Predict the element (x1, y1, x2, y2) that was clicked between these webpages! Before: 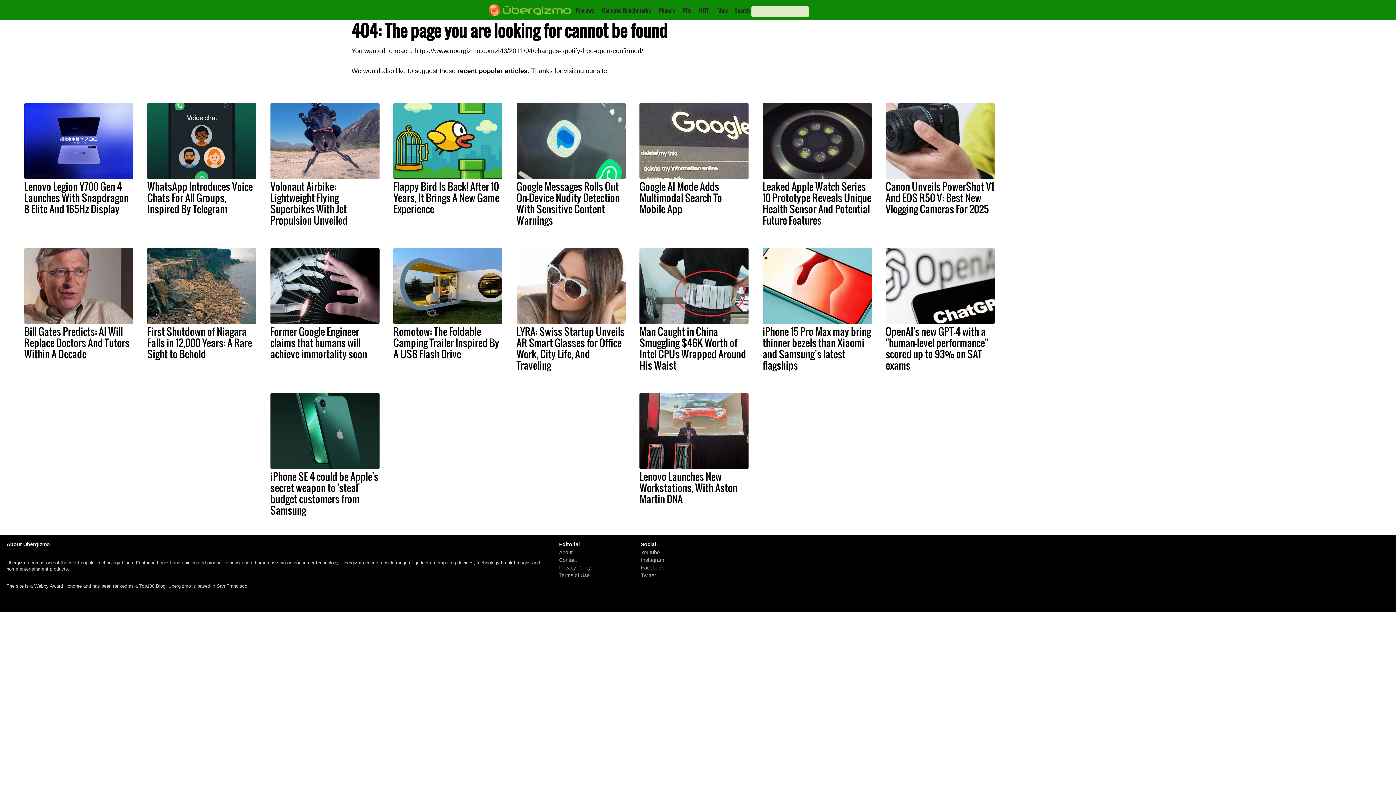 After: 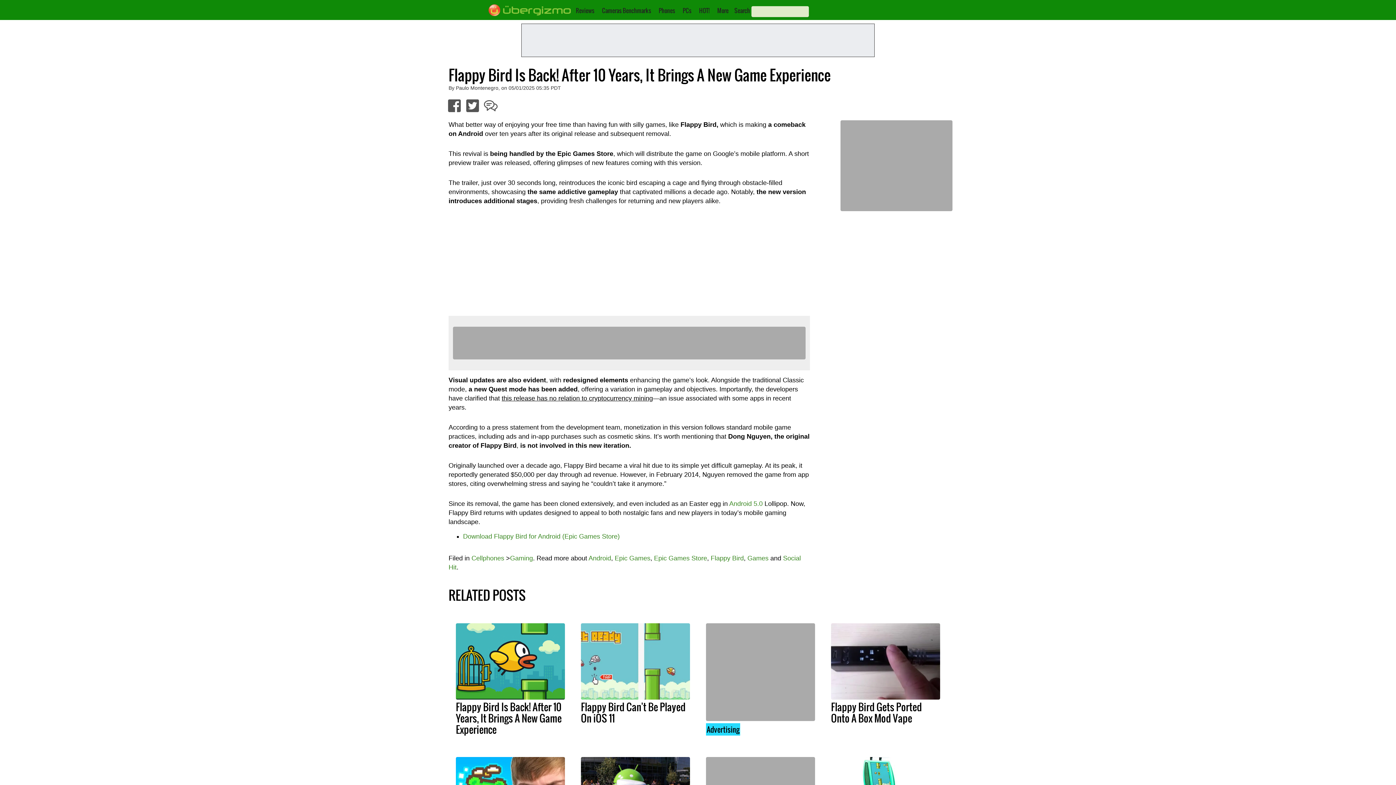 Action: bbox: (393, 179, 499, 216) label: Flappy Bird Is Back! After 10 Years, It Brings A New Game Experience